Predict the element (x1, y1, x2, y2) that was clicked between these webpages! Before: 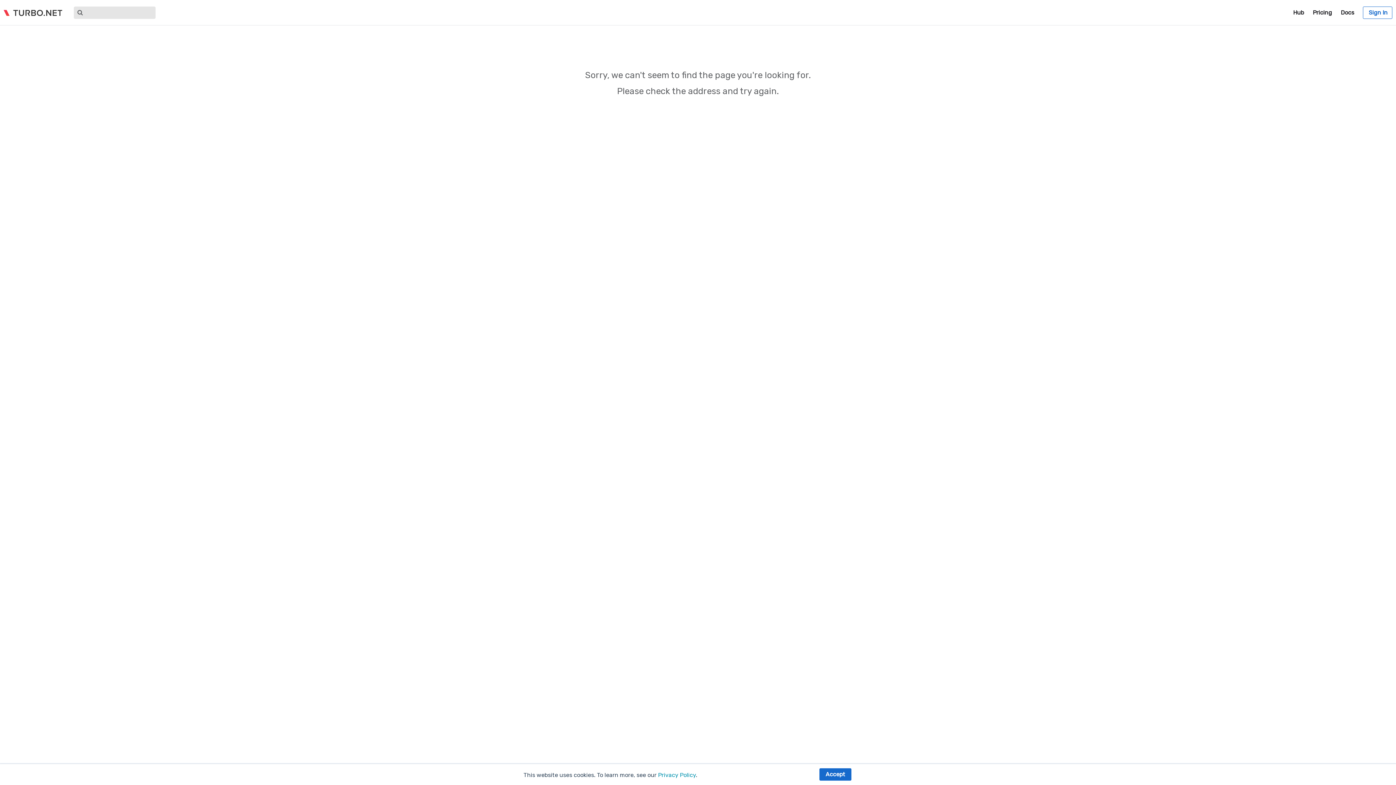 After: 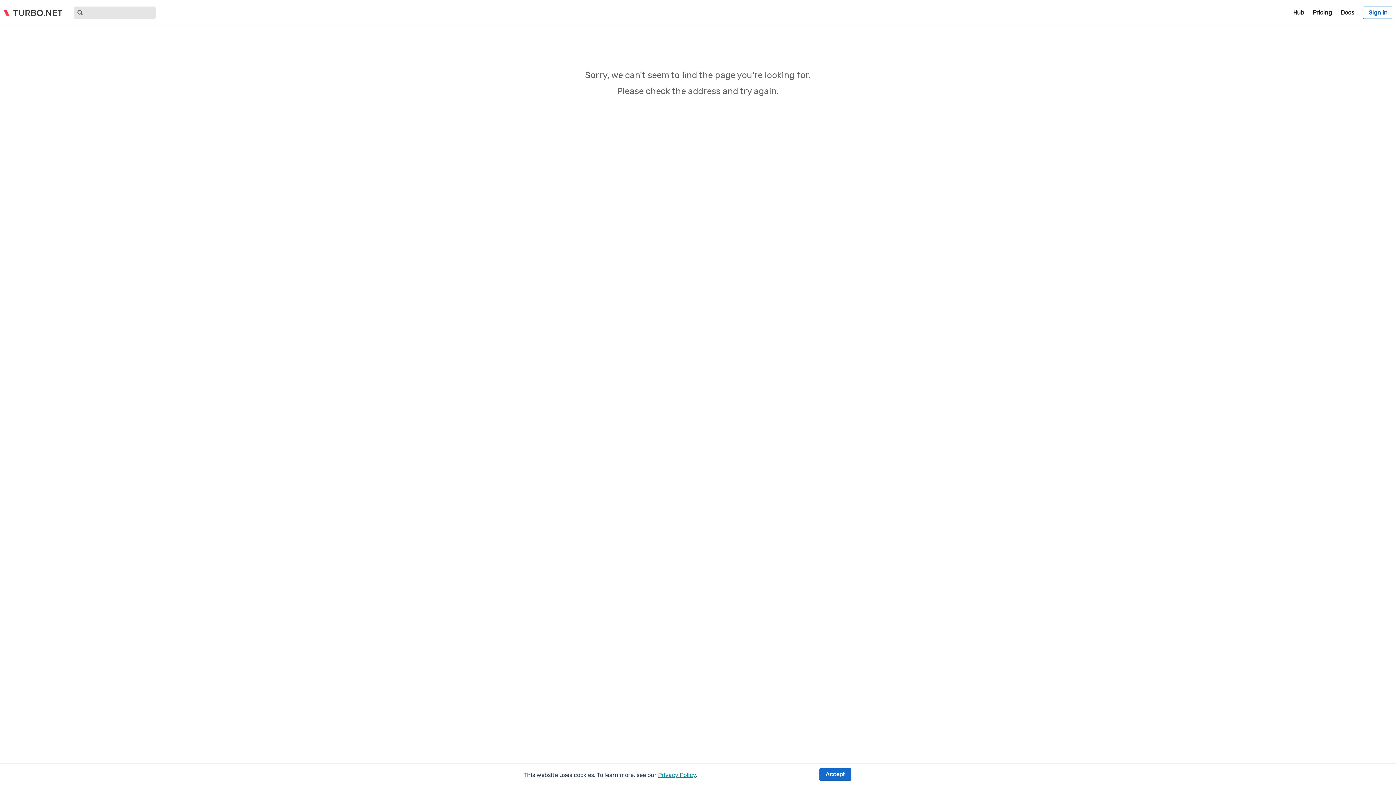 Action: bbox: (658, 772, 696, 778) label: Privacy Policy